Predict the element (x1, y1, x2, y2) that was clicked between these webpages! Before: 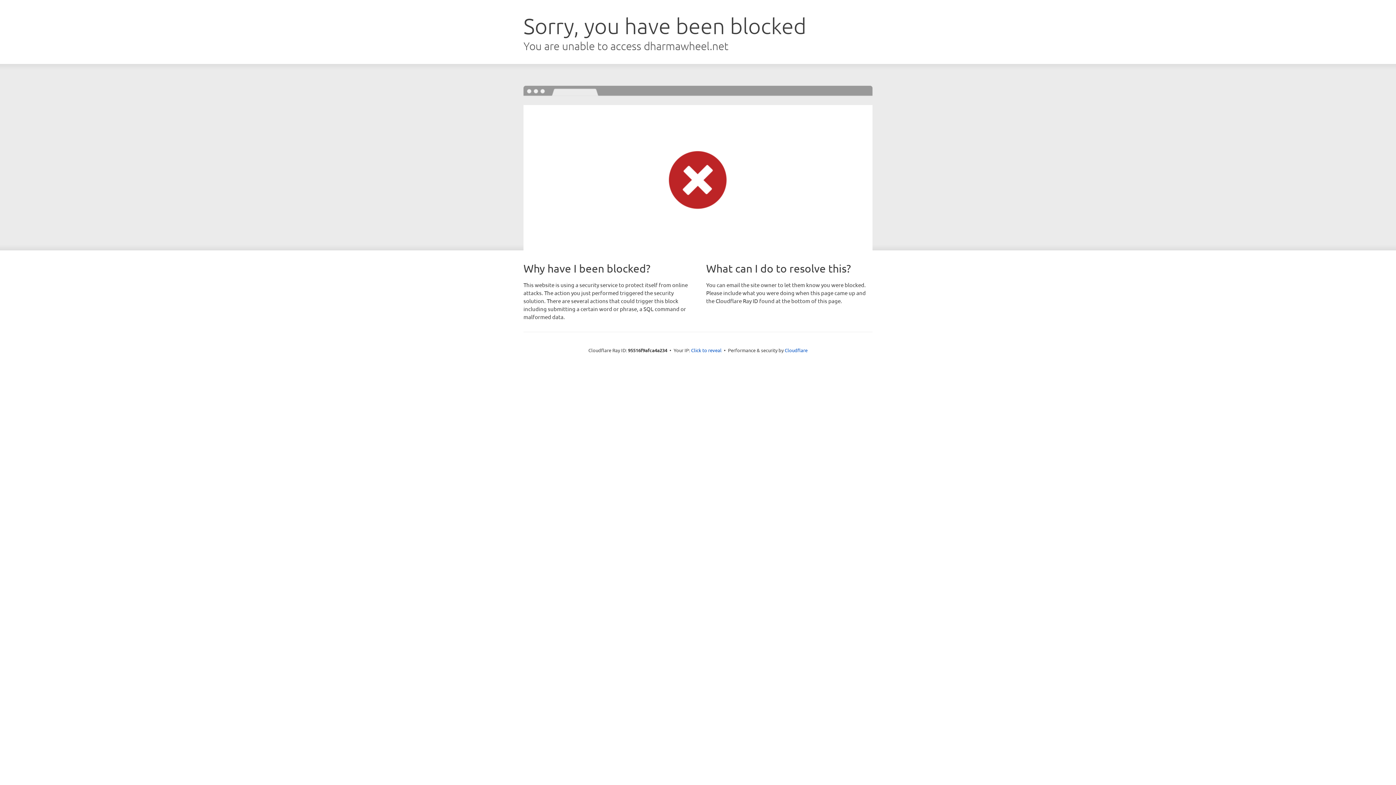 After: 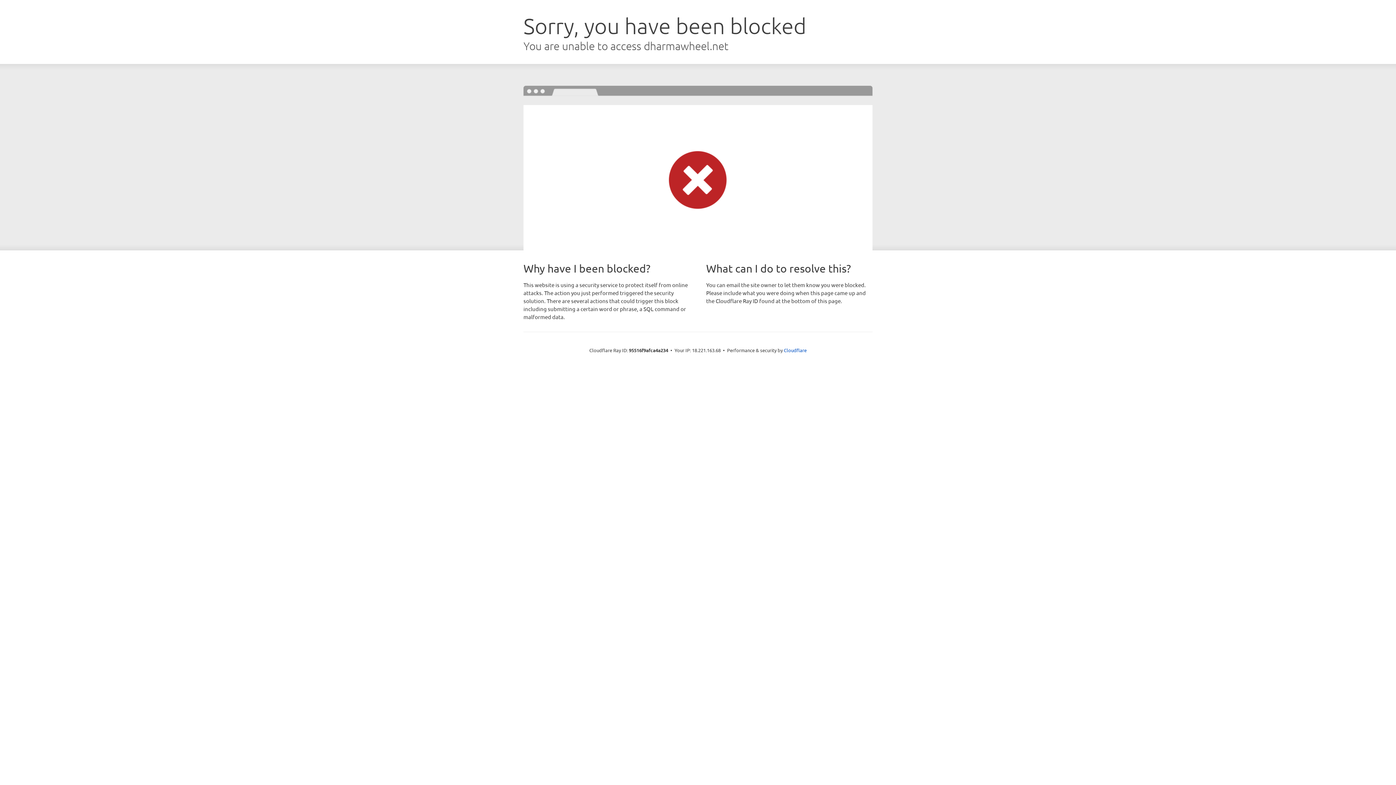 Action: bbox: (691, 346, 721, 353) label: Click to reveal